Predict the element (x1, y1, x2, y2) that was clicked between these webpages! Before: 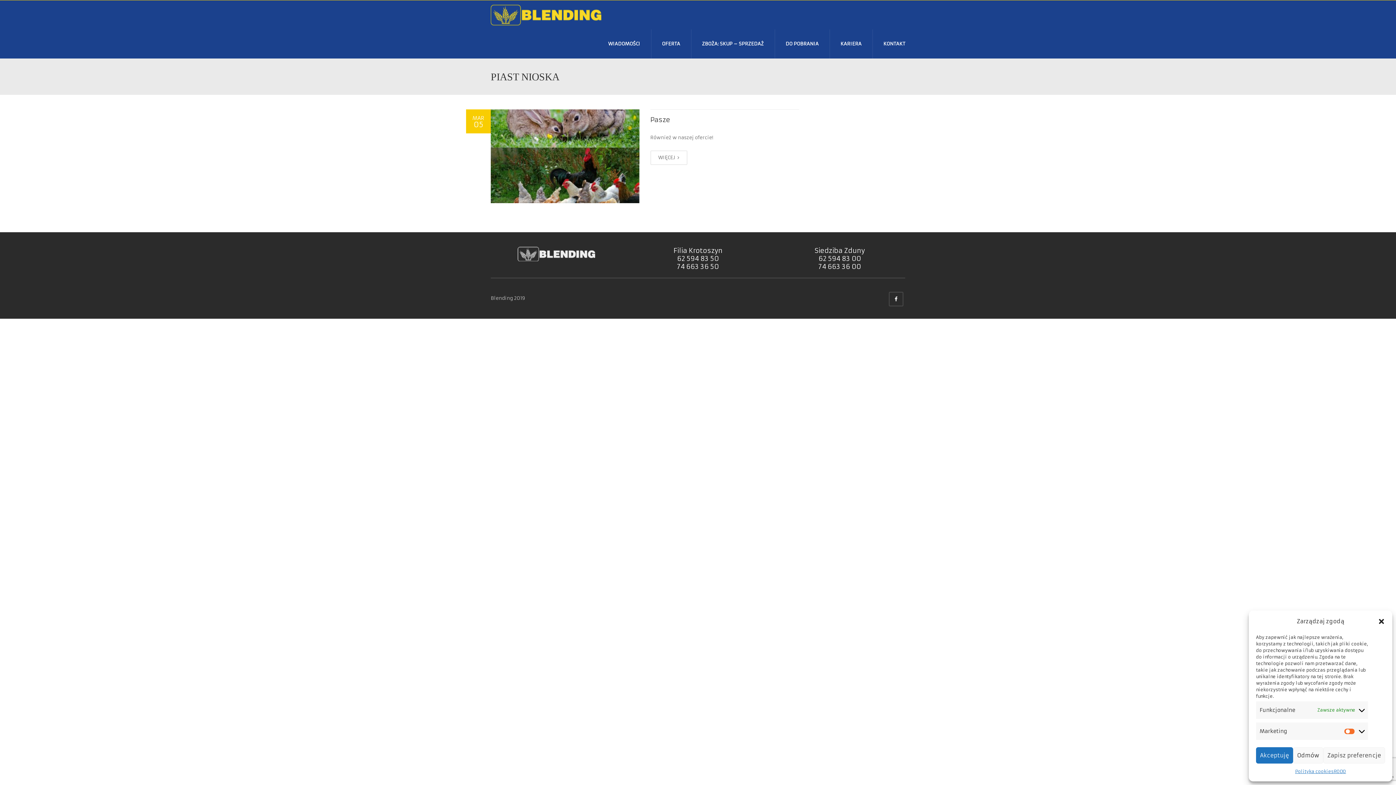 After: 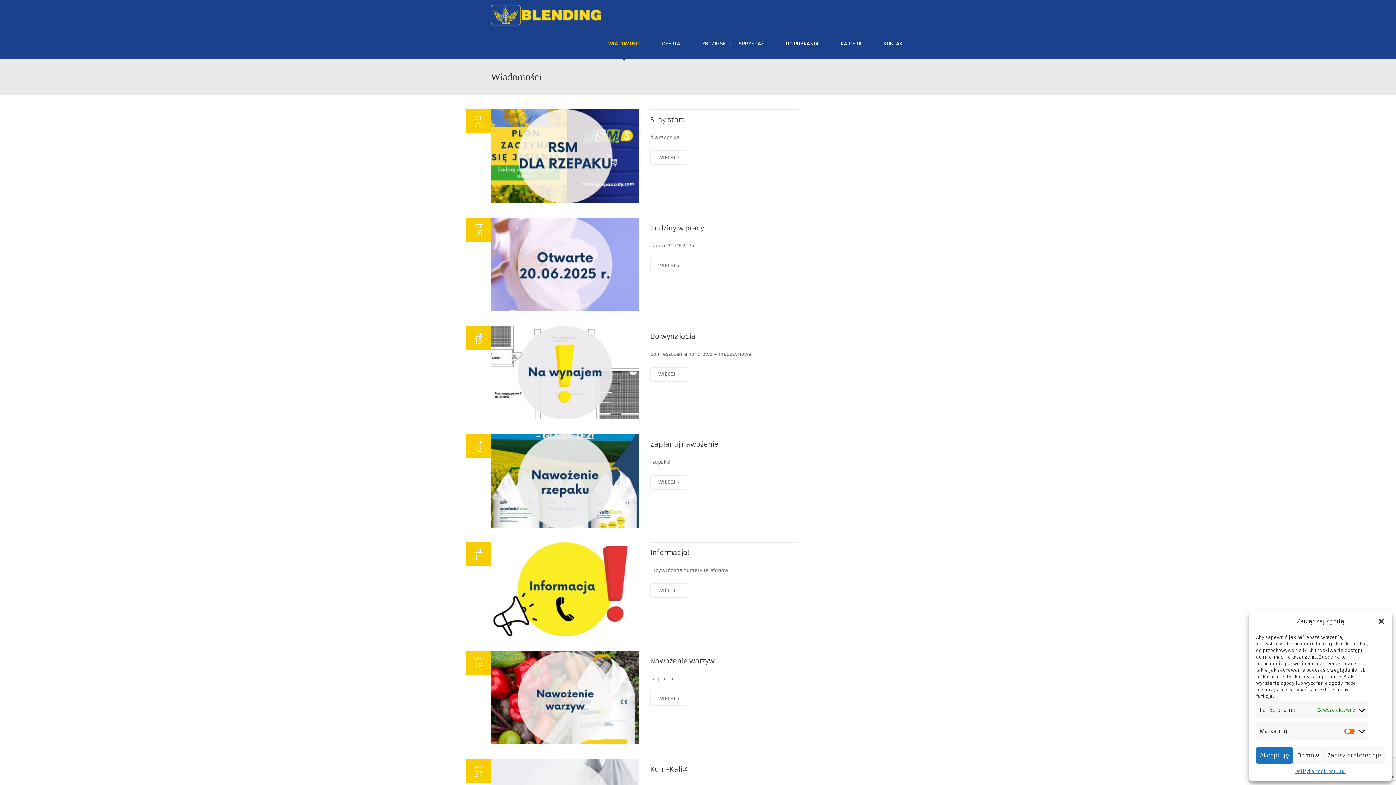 Action: bbox: (597, 29, 651, 58) label: WIADOMOŚCI